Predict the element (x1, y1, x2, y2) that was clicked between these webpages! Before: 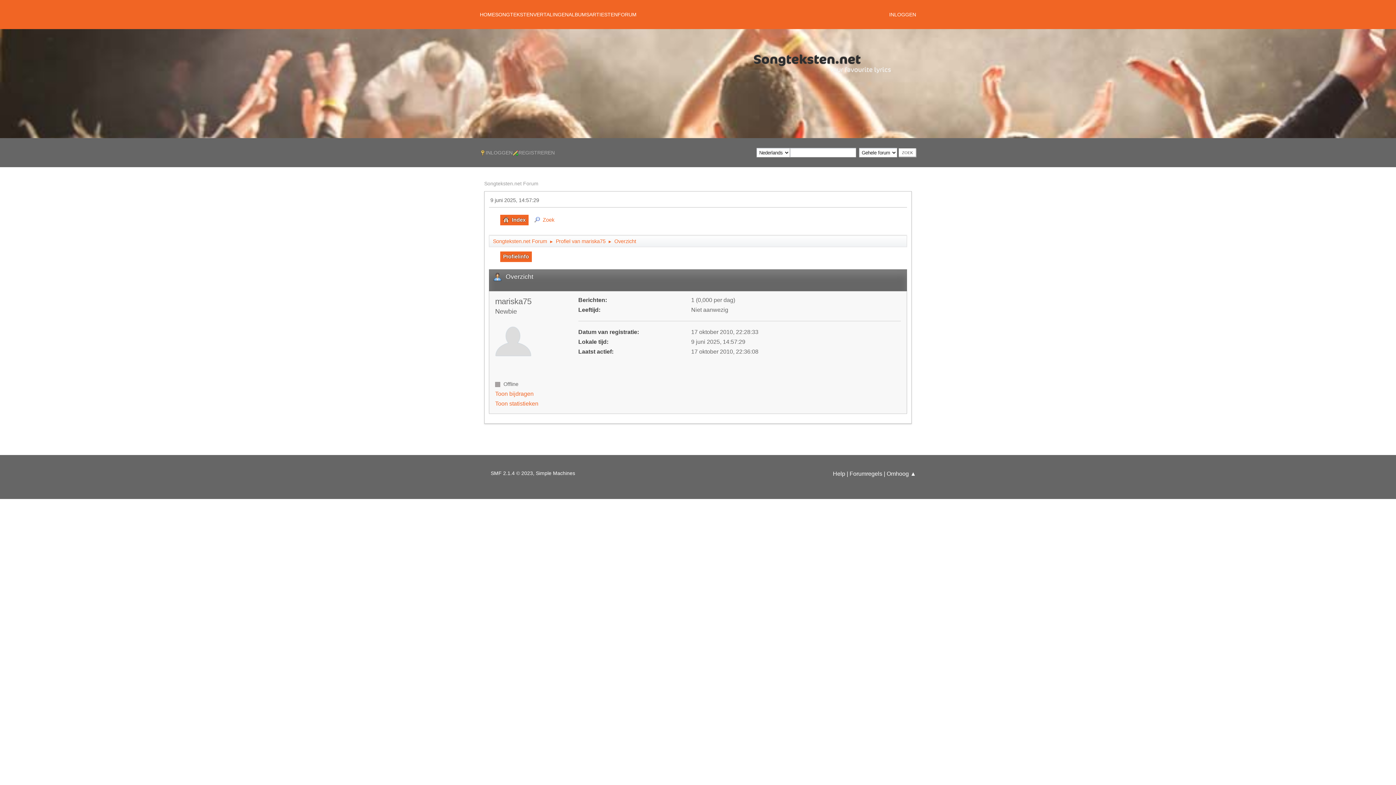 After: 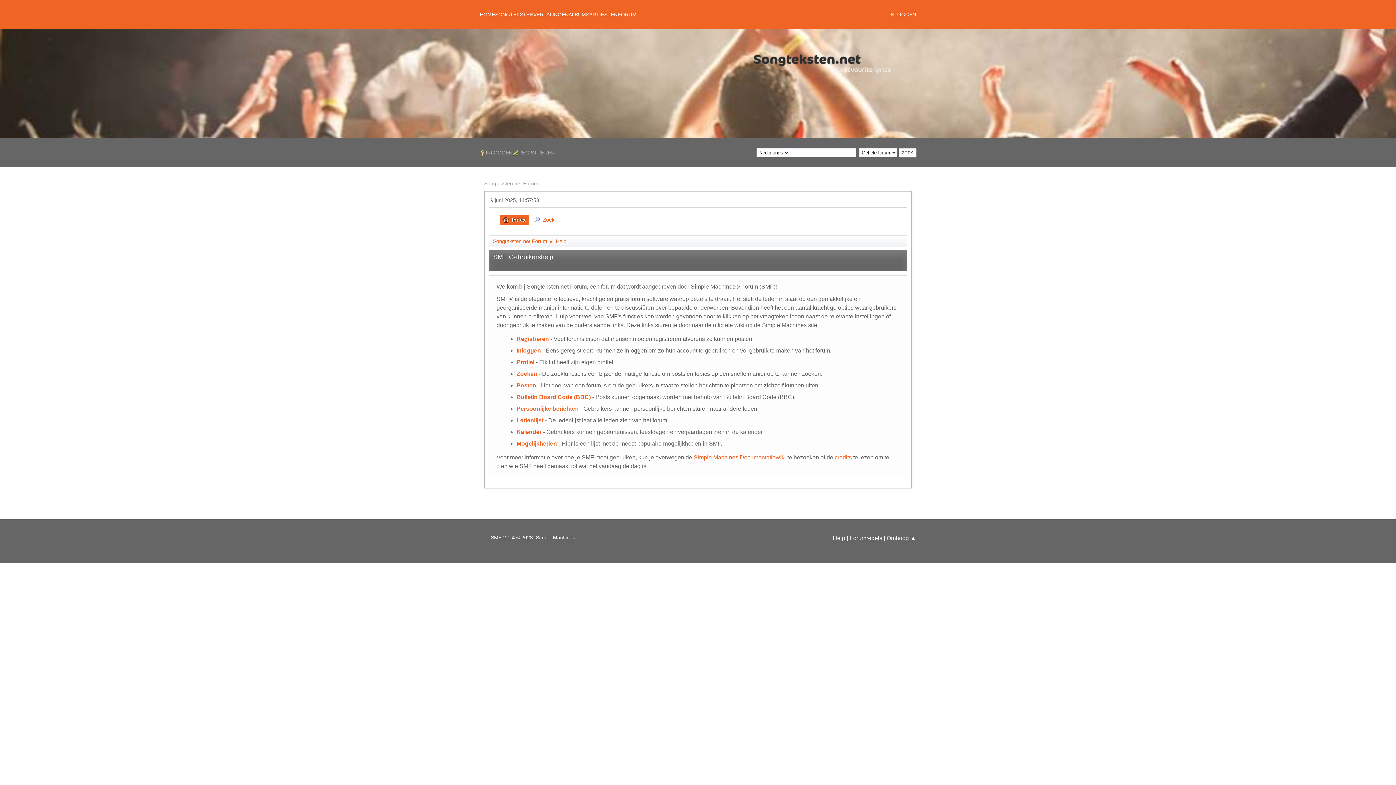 Action: label: Help bbox: (833, 471, 845, 477)